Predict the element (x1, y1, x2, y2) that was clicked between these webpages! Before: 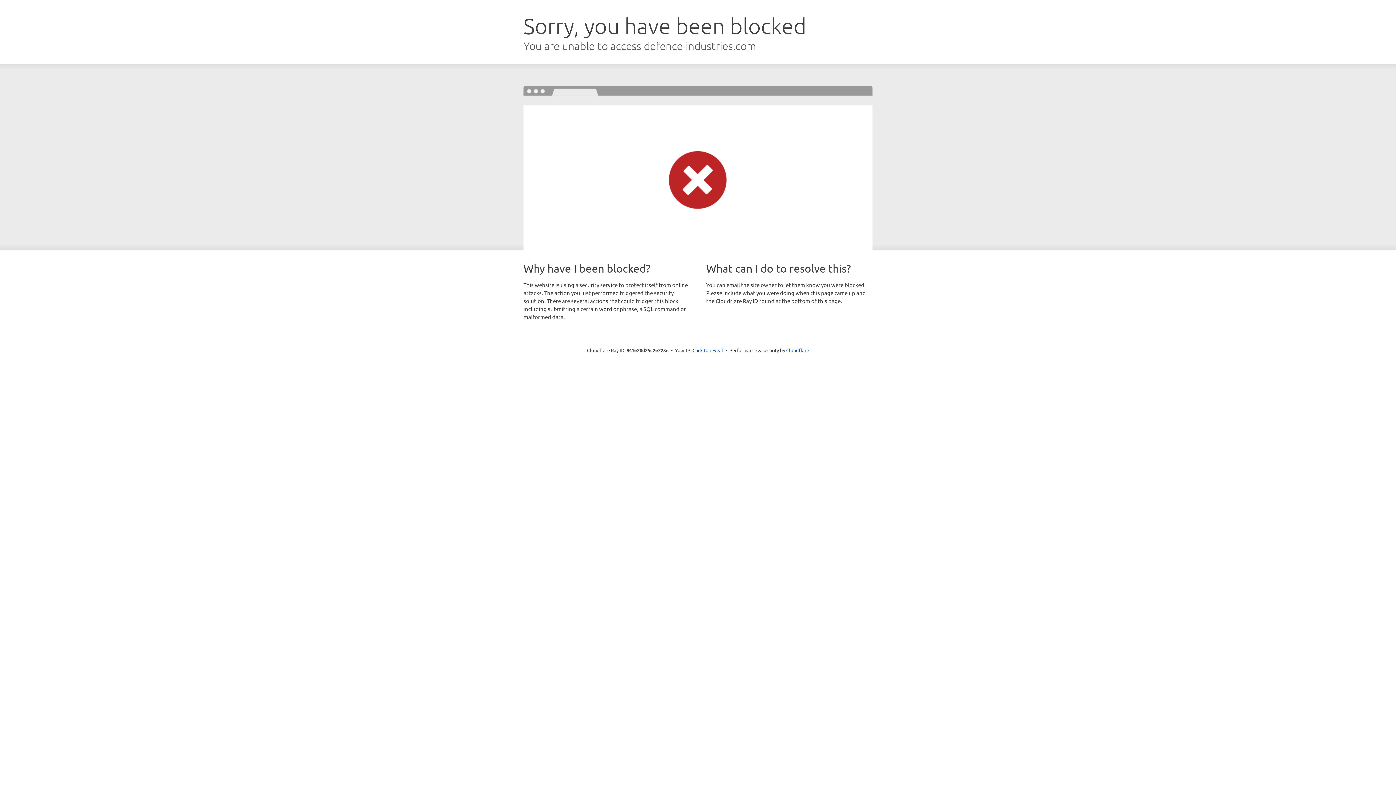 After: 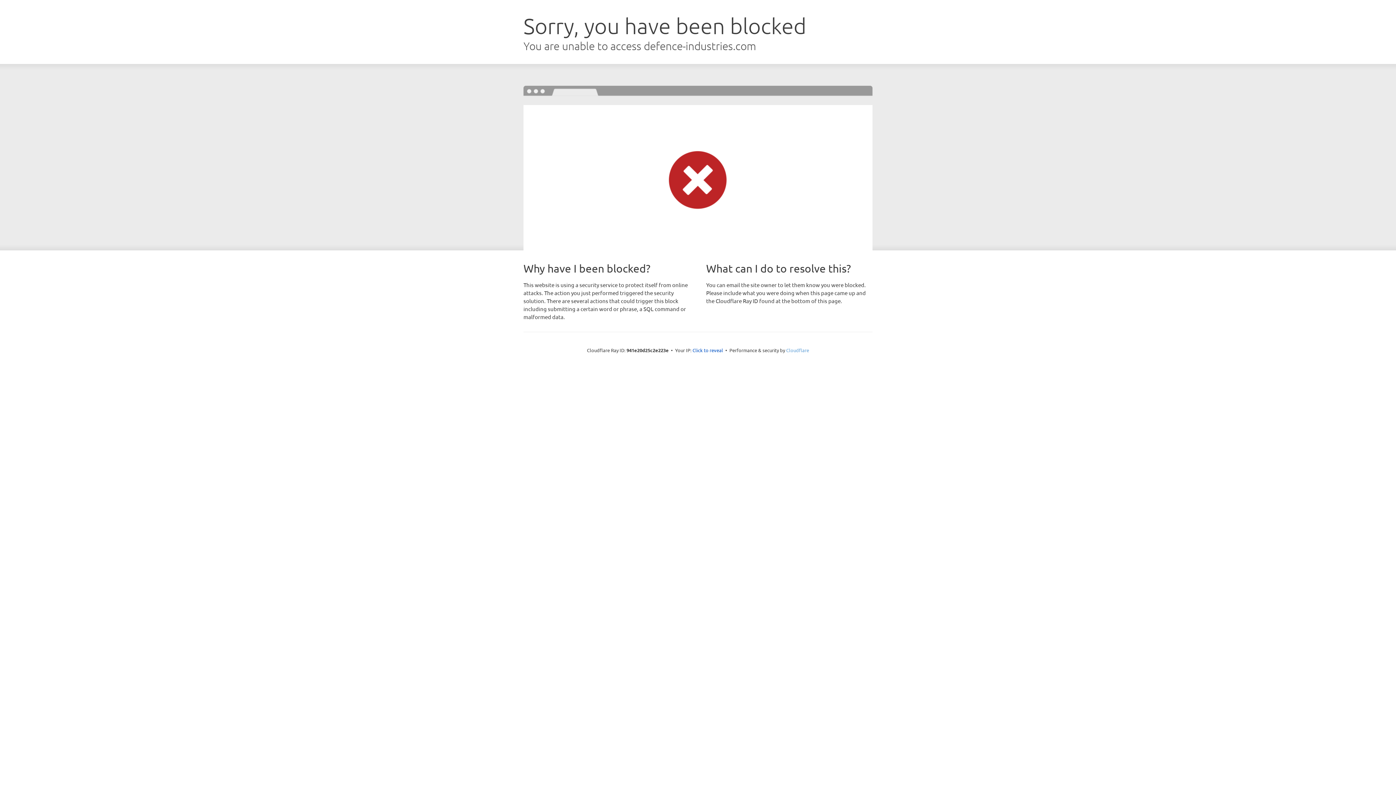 Action: label: Cloudflare bbox: (786, 347, 809, 353)